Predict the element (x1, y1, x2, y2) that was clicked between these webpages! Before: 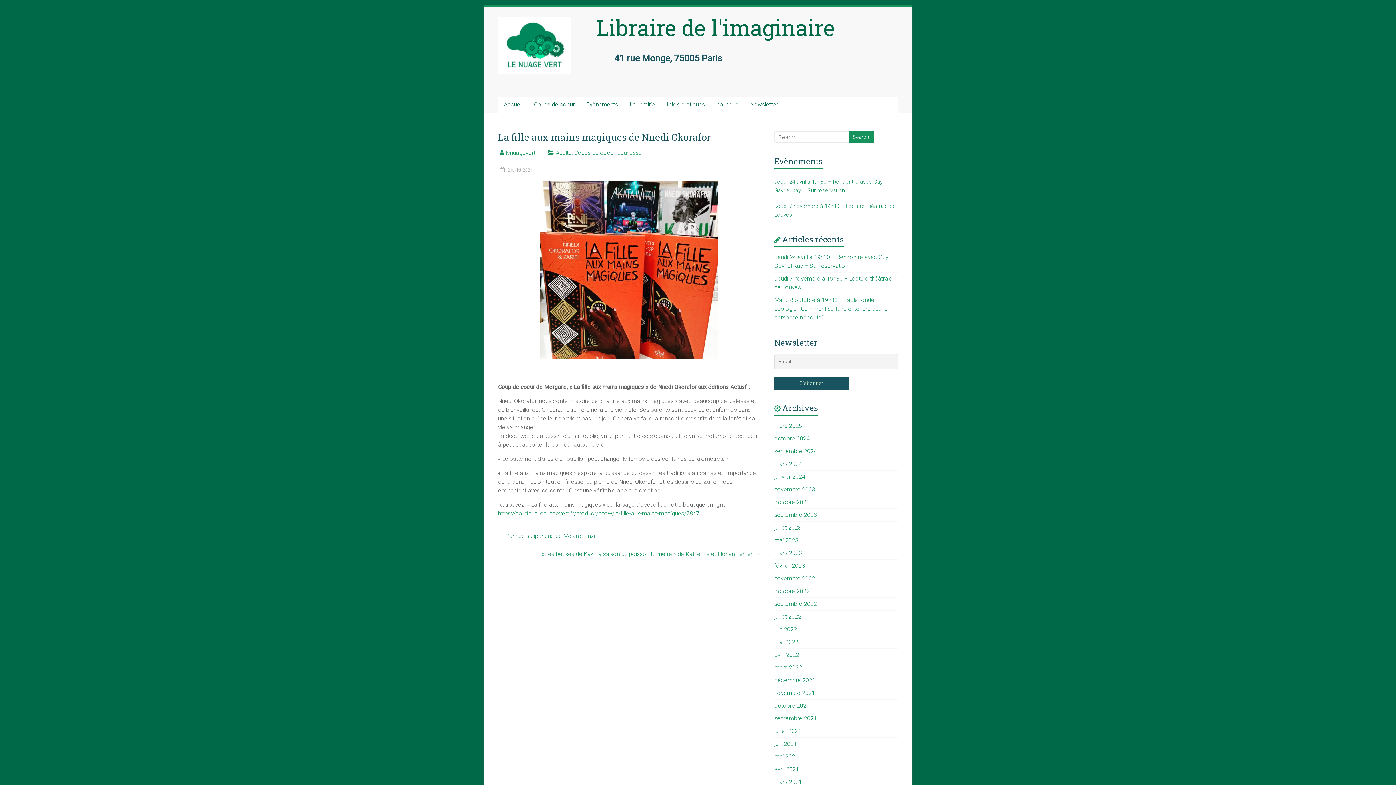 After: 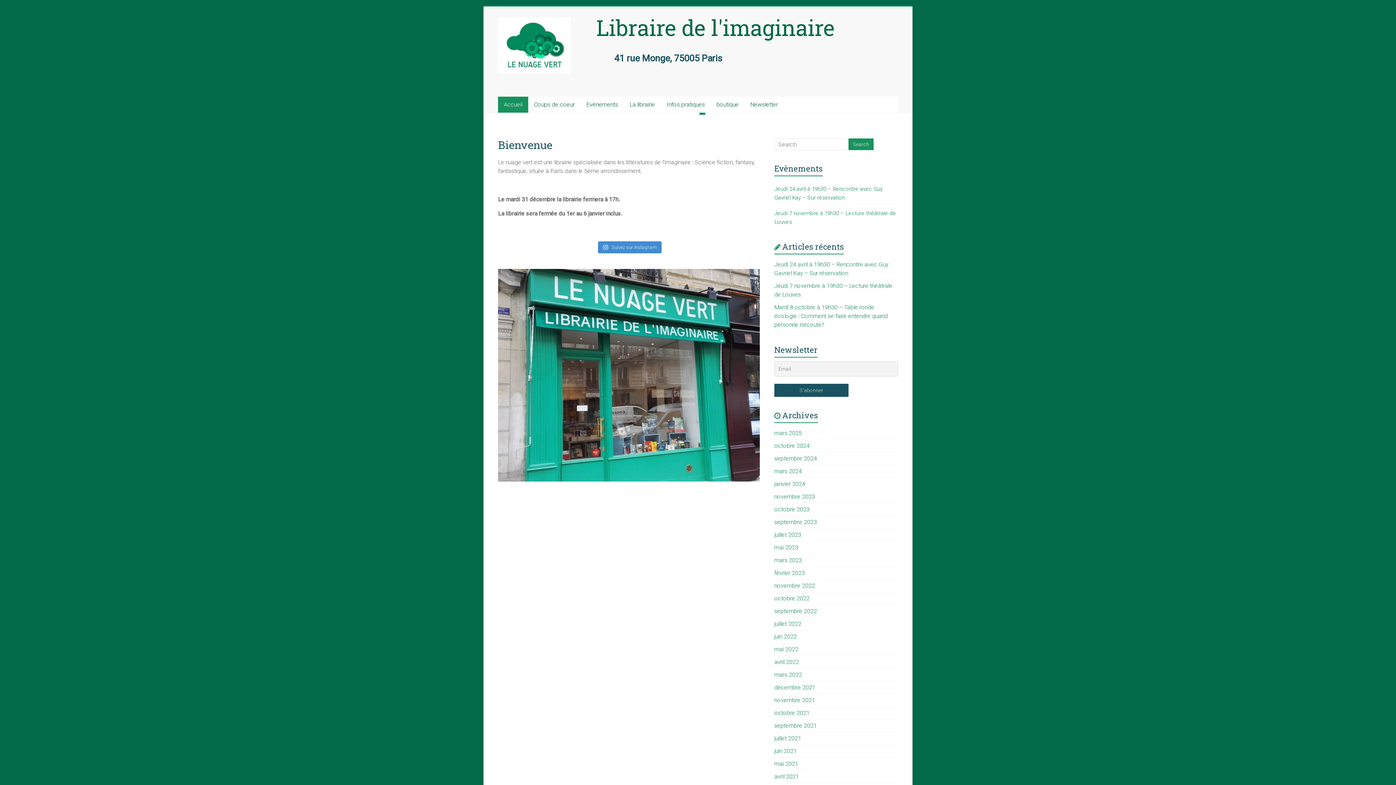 Action: bbox: (578, 13, 834, 41) label: Libraire de l'imaginaire